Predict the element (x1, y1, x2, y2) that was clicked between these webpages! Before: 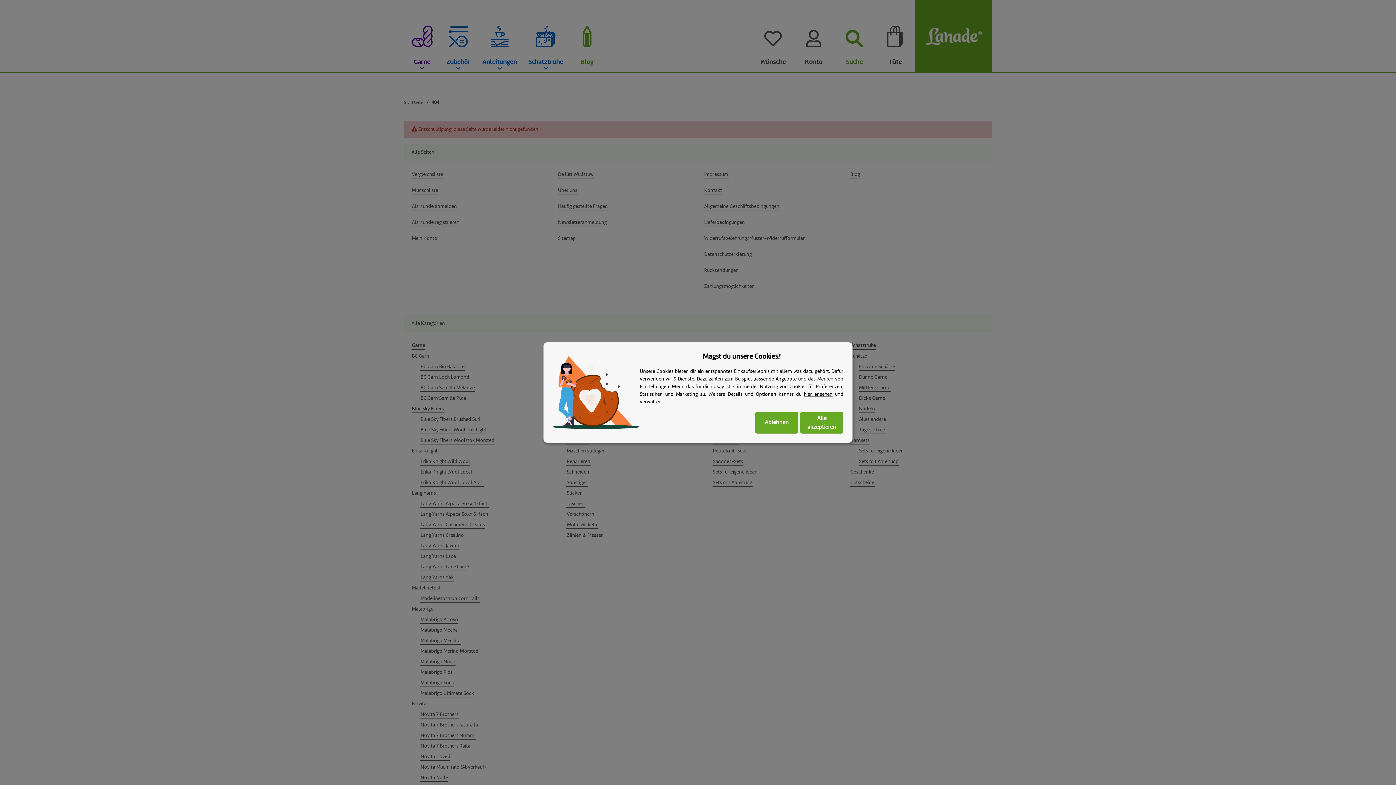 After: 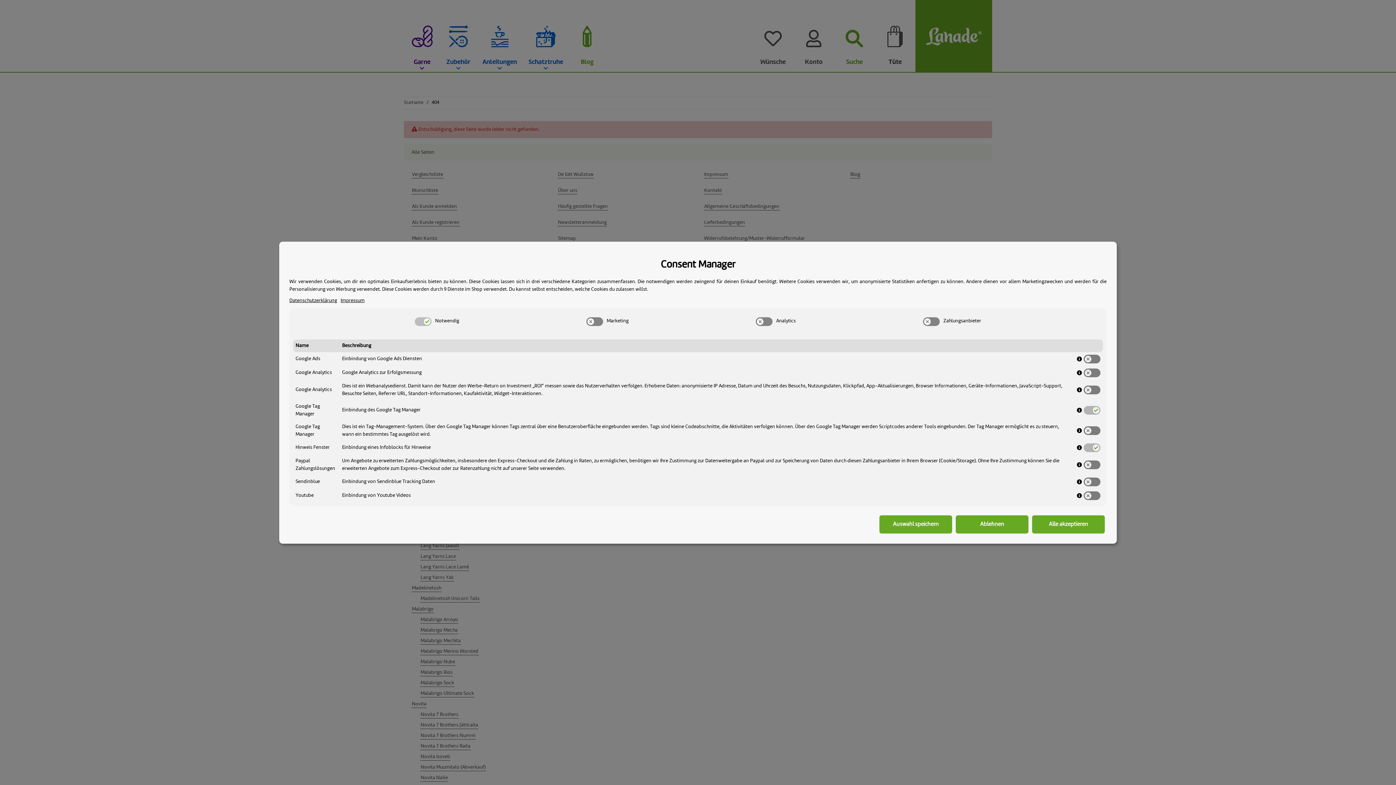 Action: bbox: (804, 392, 832, 397) label: hier ansehen